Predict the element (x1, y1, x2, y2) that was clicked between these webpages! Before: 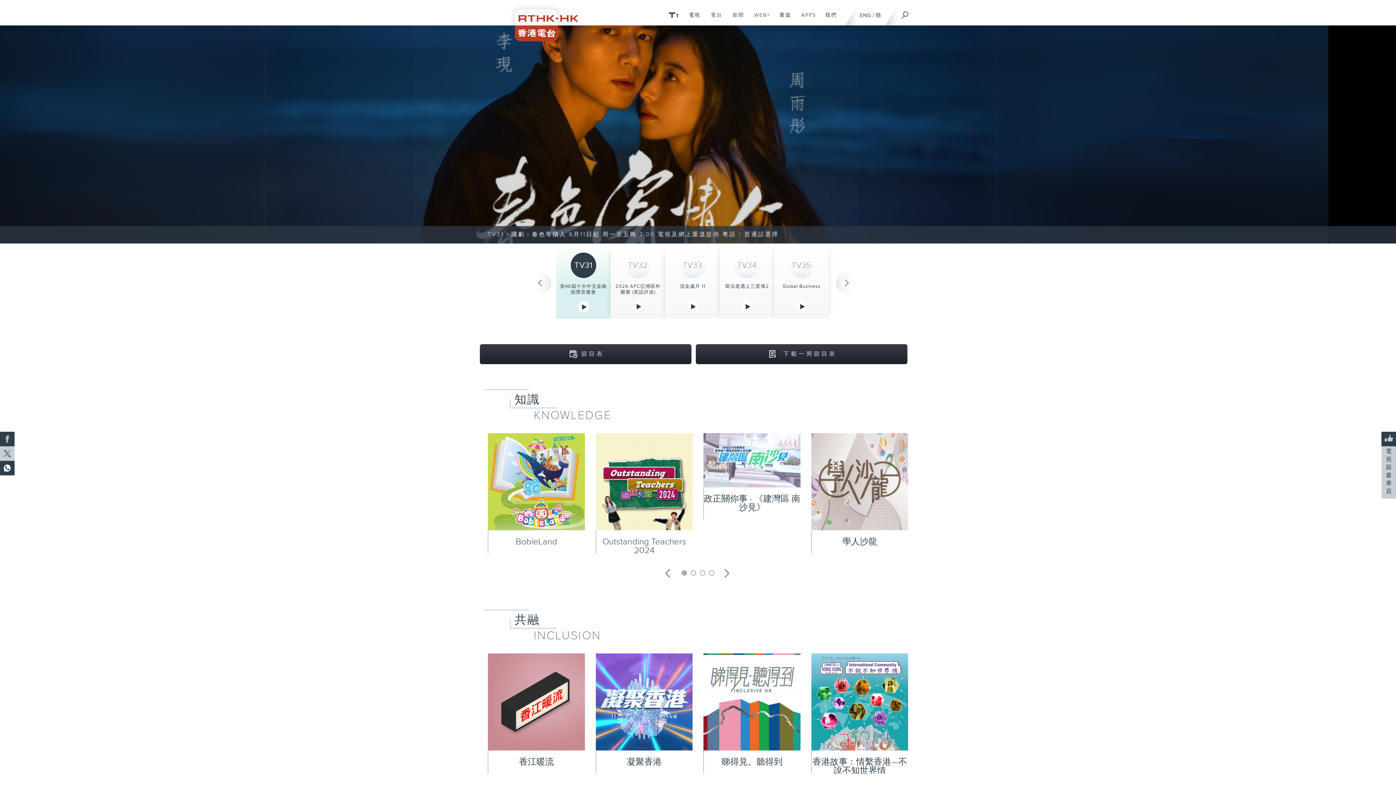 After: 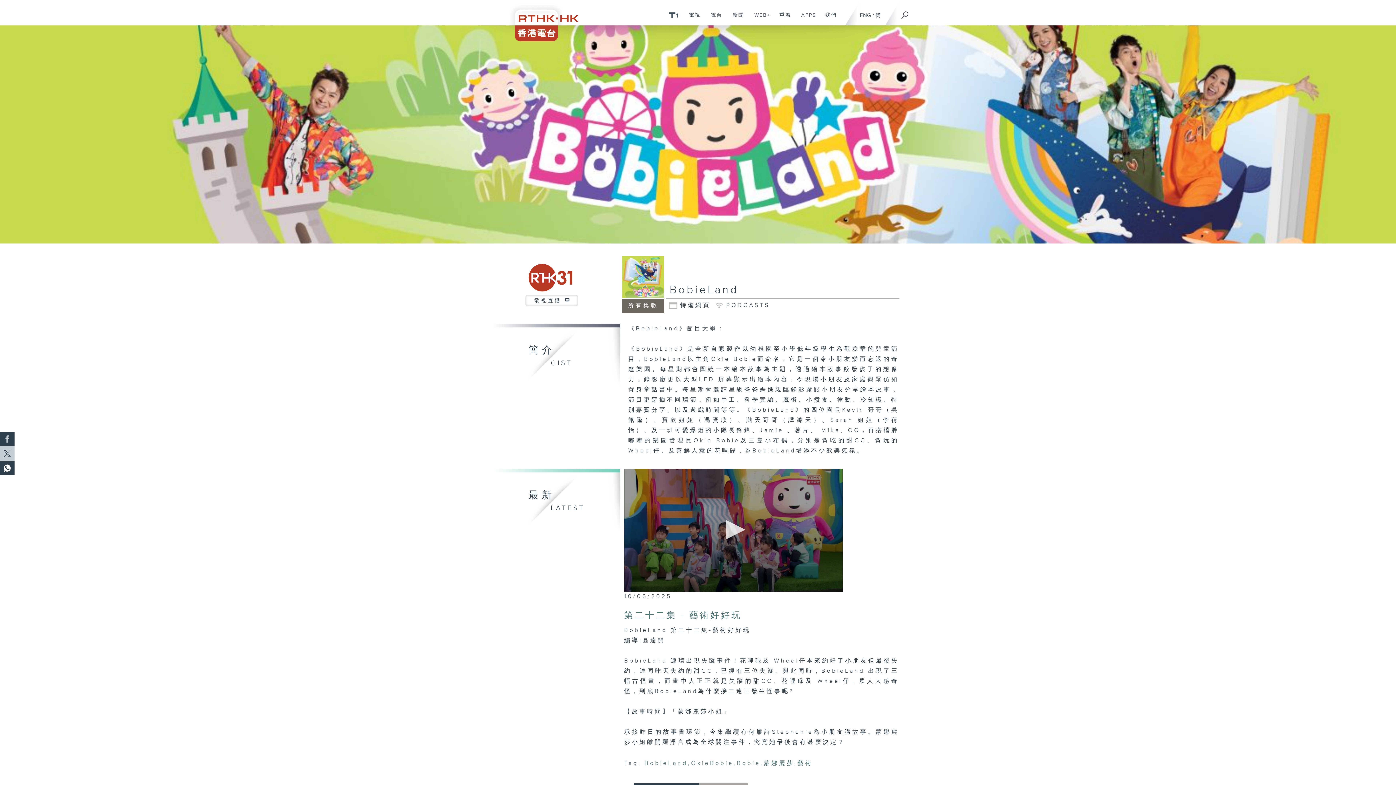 Action: bbox: (515, 536, 557, 547) label: BobieLand